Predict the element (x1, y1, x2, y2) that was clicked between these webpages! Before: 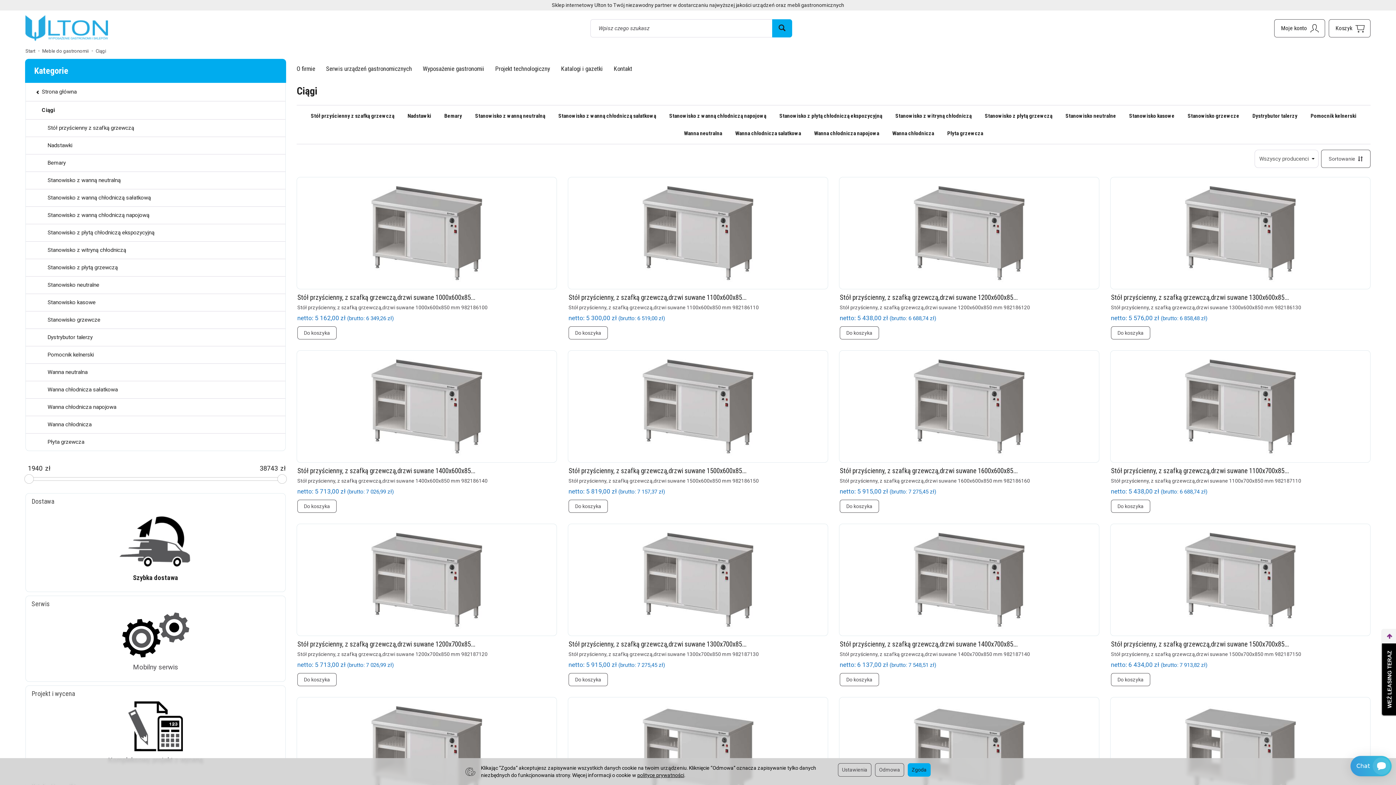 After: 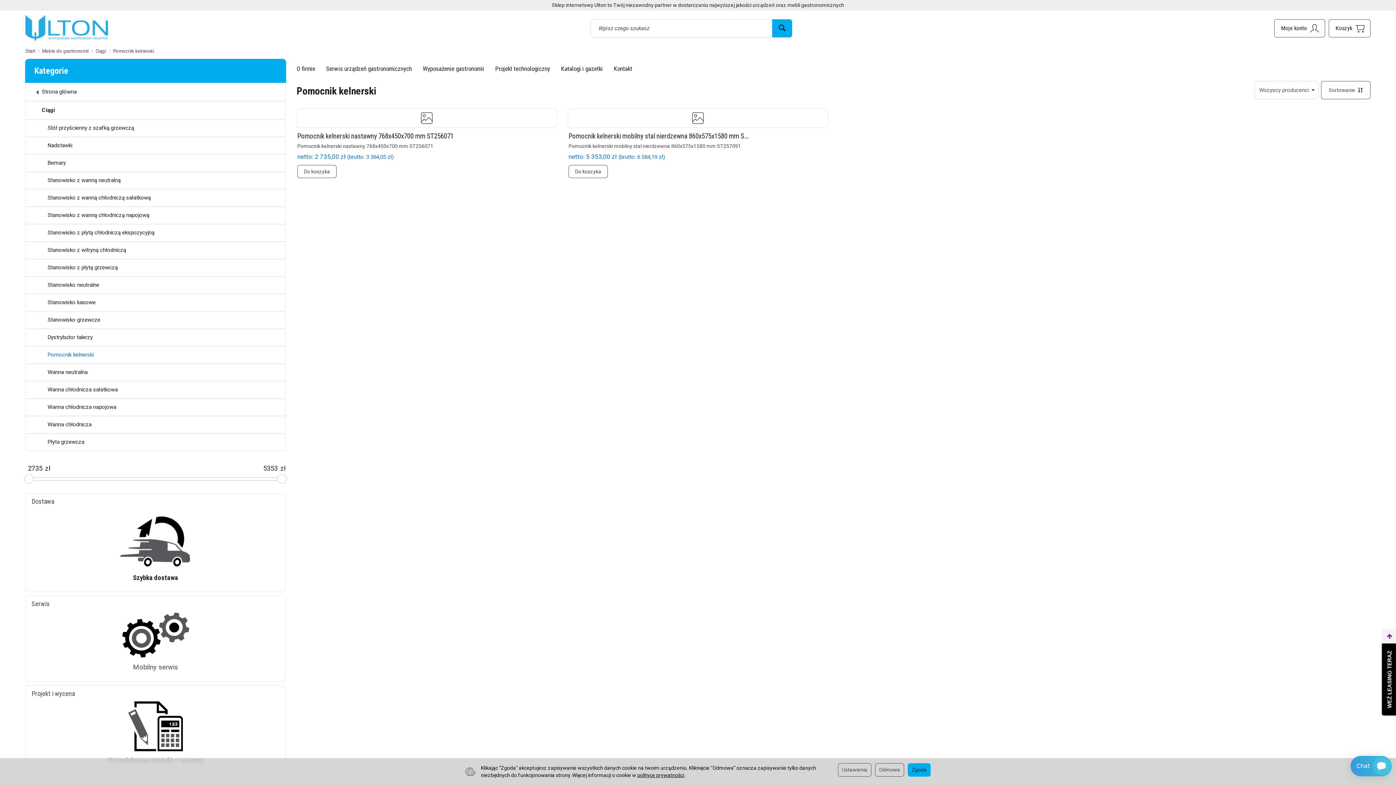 Action: label: Pomocnik kelnerski bbox: (25, 346, 285, 363)